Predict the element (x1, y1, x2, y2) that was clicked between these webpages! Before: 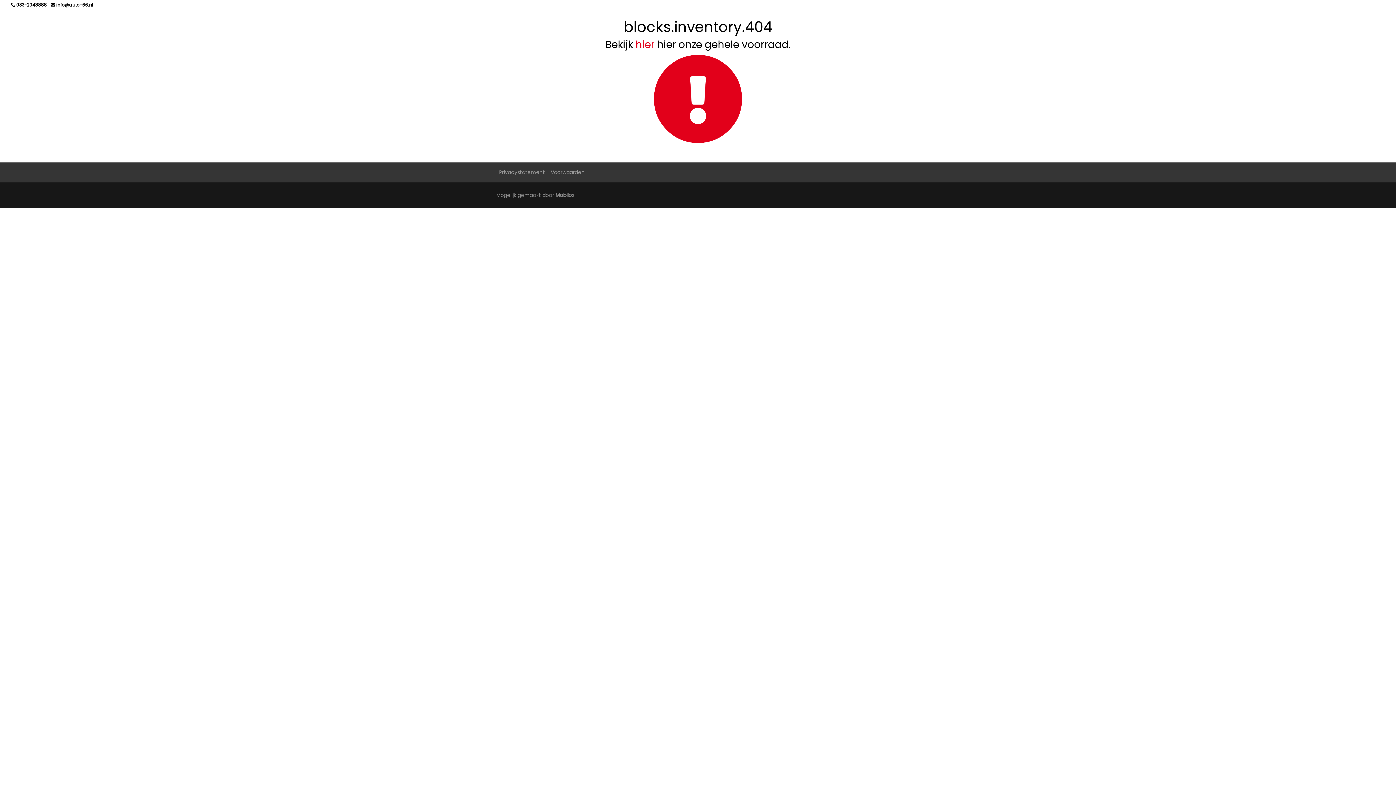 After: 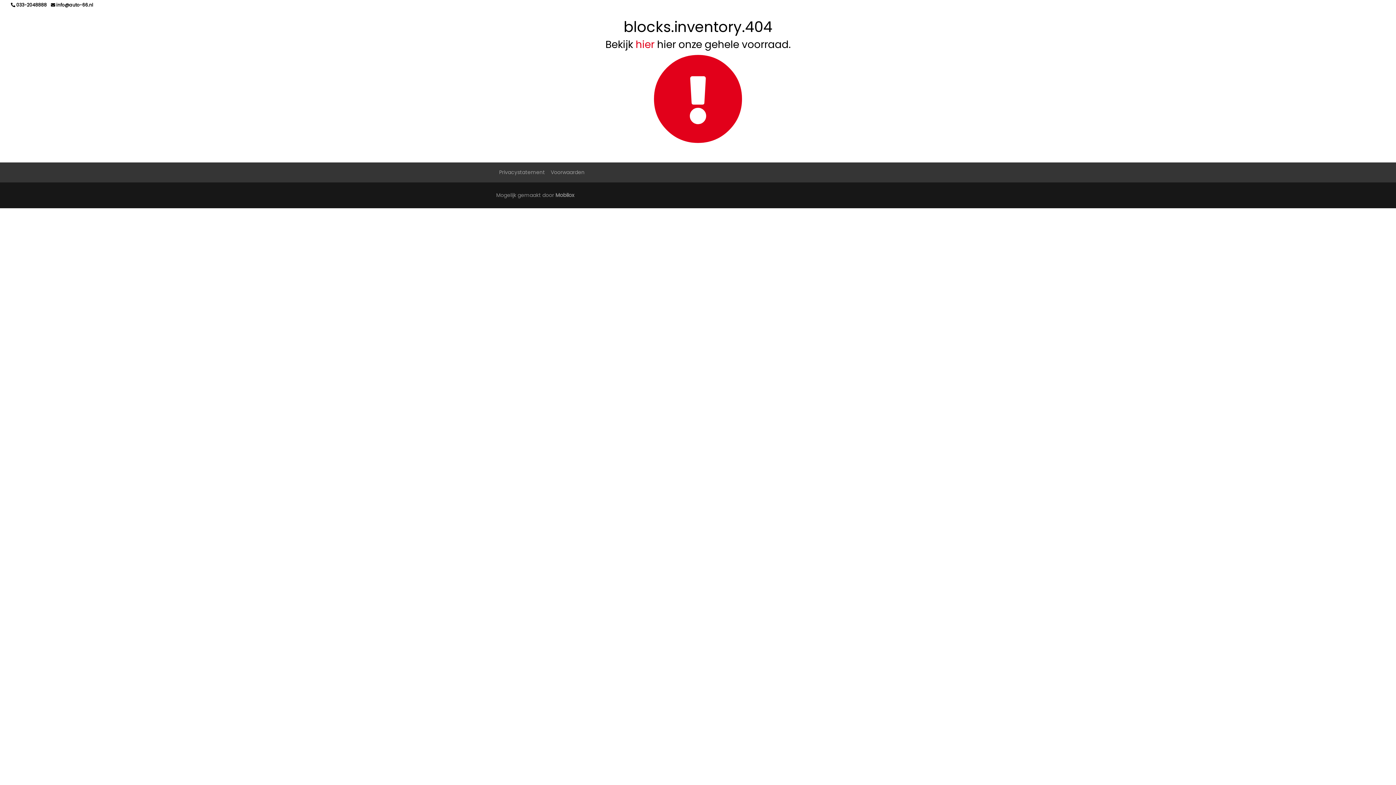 Action: label:  info@auto-66.nl bbox: (50, 1, 96, 8)